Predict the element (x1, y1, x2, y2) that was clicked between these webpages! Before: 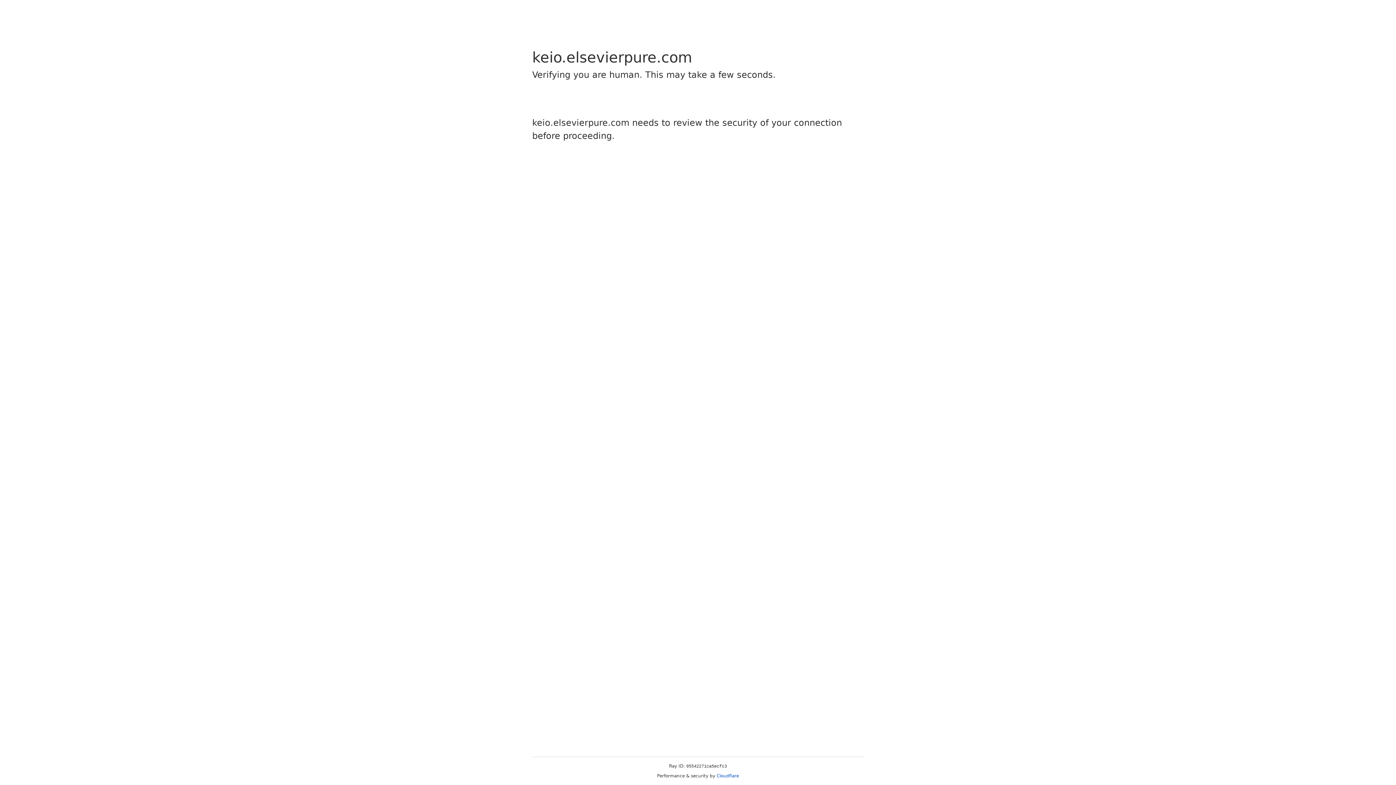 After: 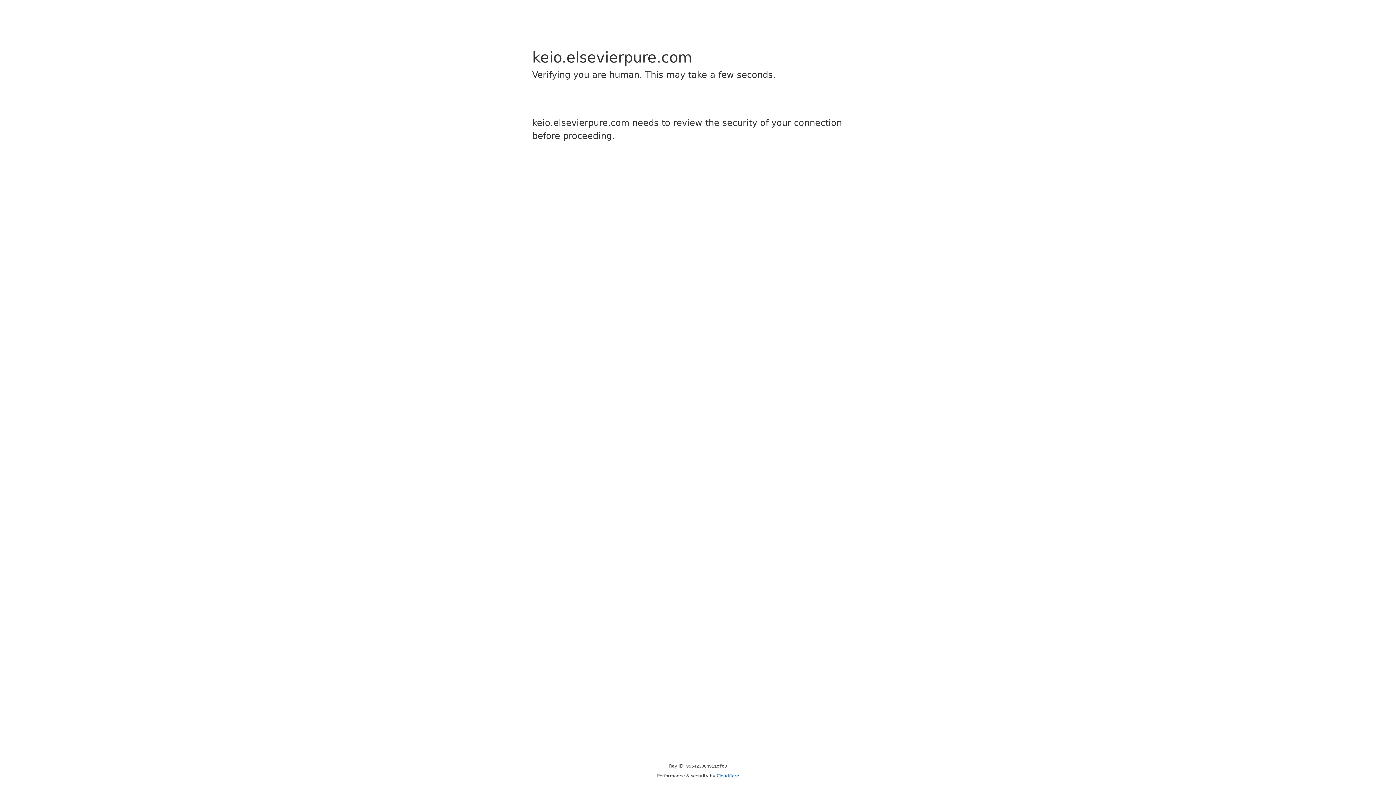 Action: bbox: (716, 773, 739, 778) label: Cloudflare